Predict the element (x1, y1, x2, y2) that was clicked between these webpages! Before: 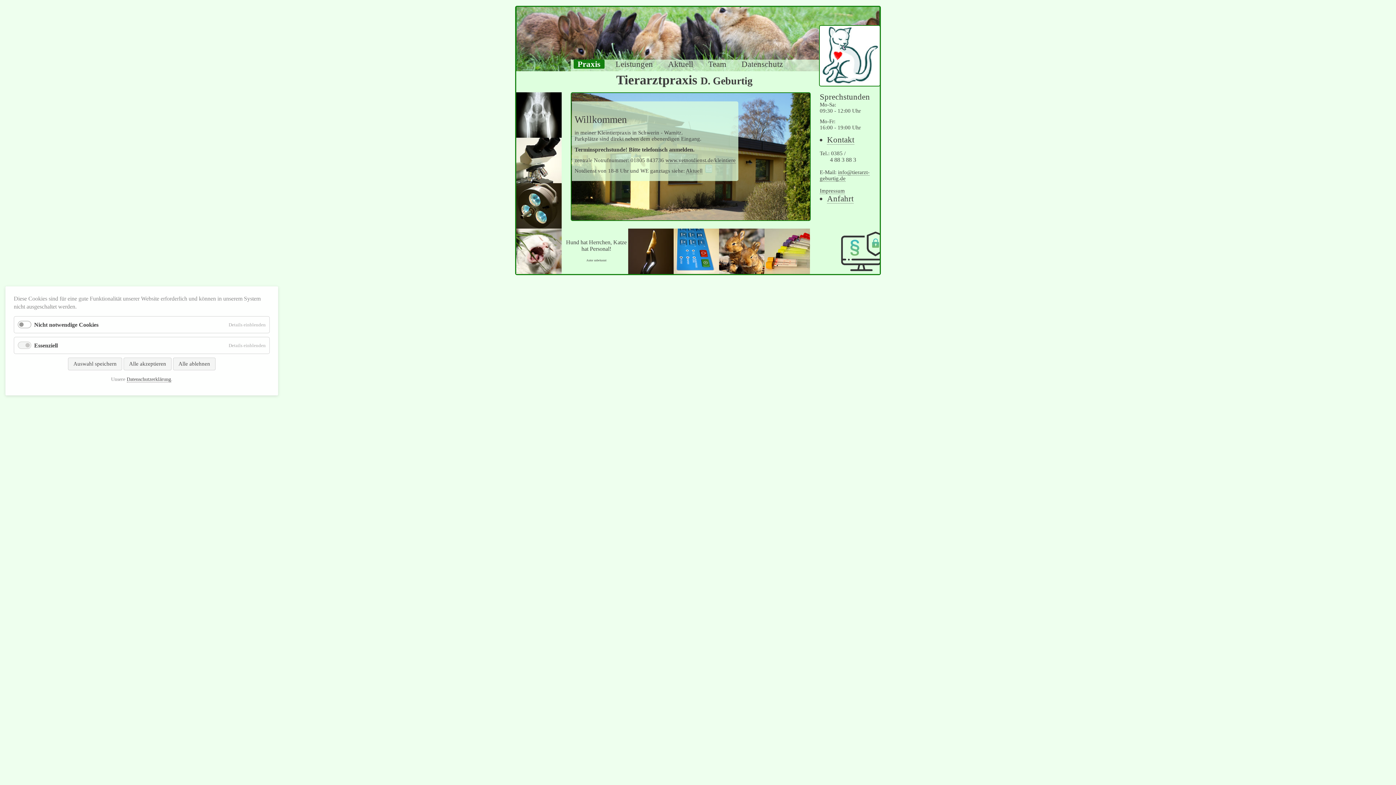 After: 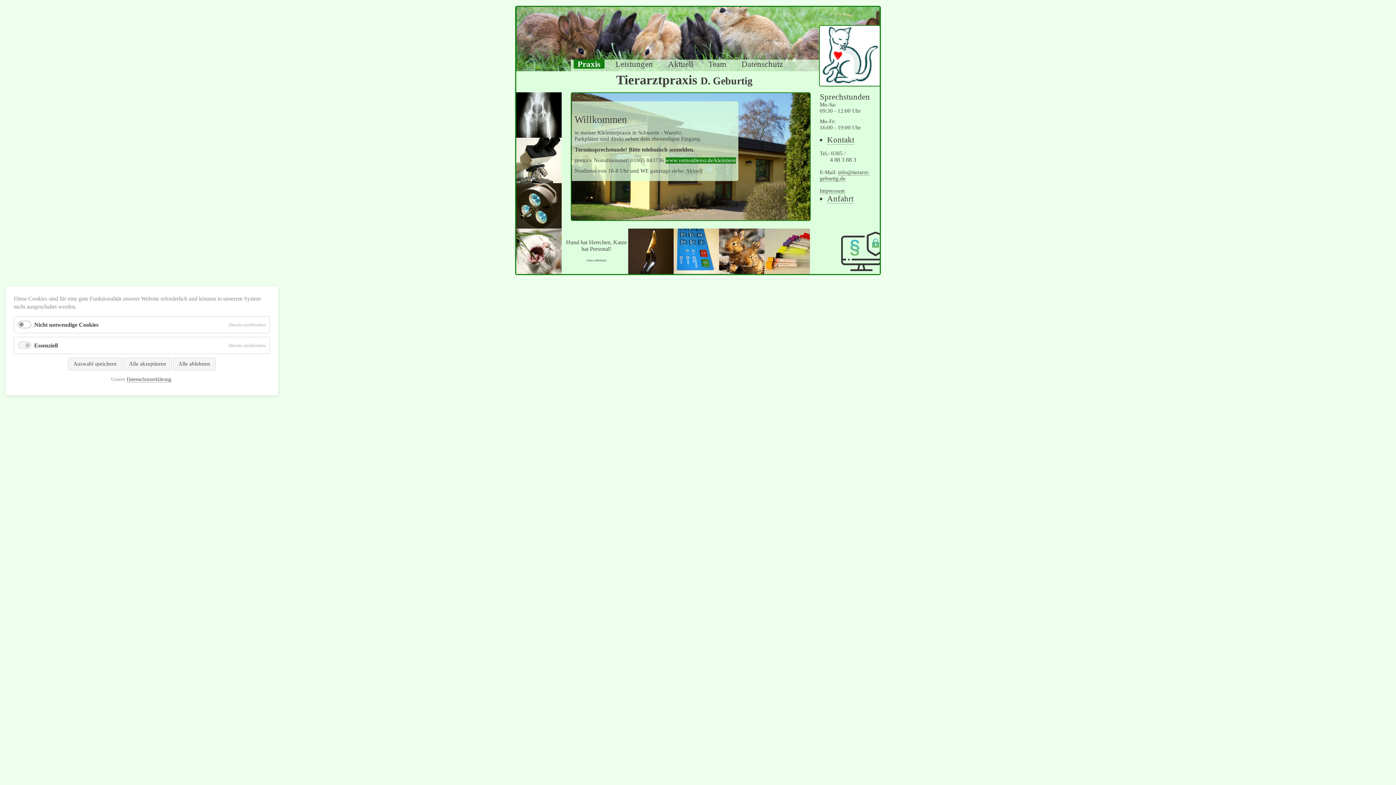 Action: label: www.vetnotdienst.de/kleintiere bbox: (665, 157, 735, 163)